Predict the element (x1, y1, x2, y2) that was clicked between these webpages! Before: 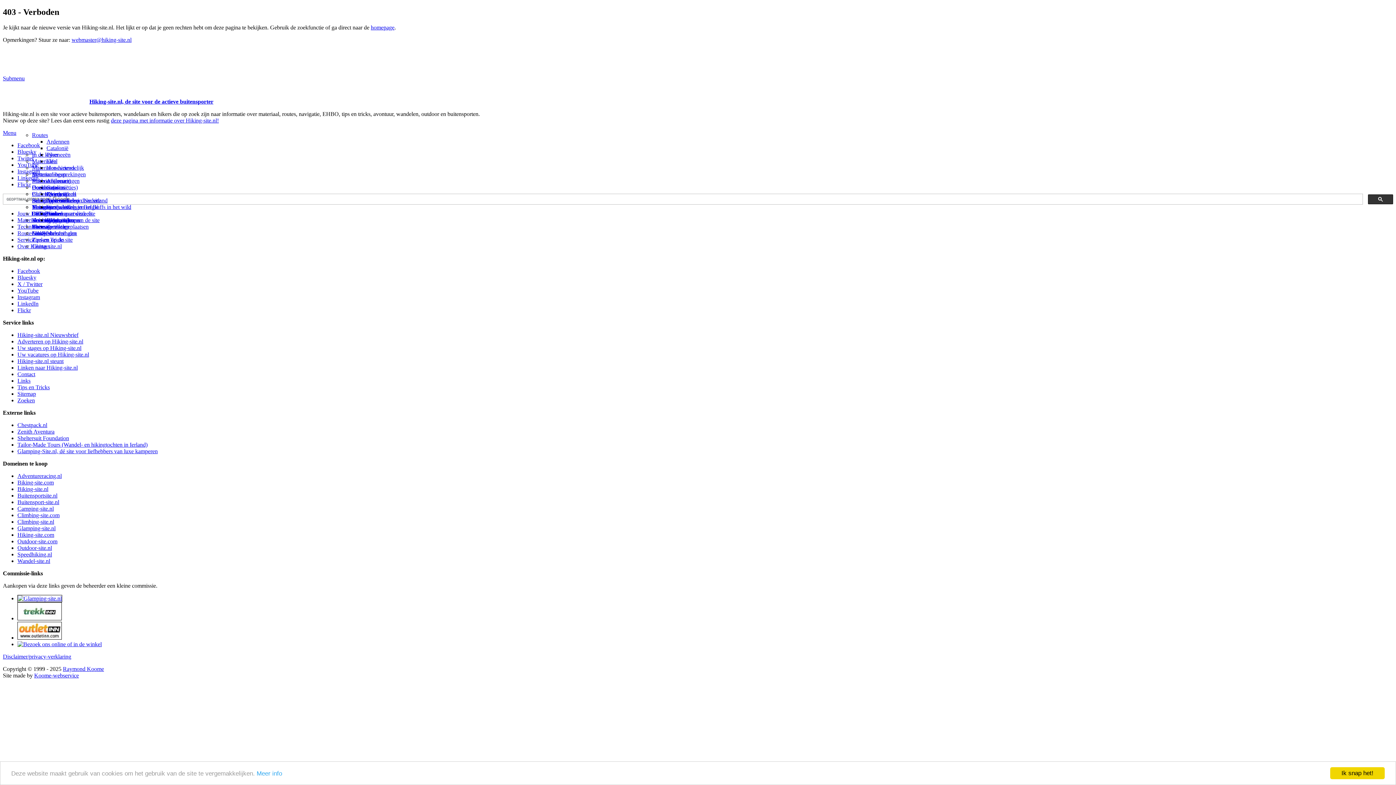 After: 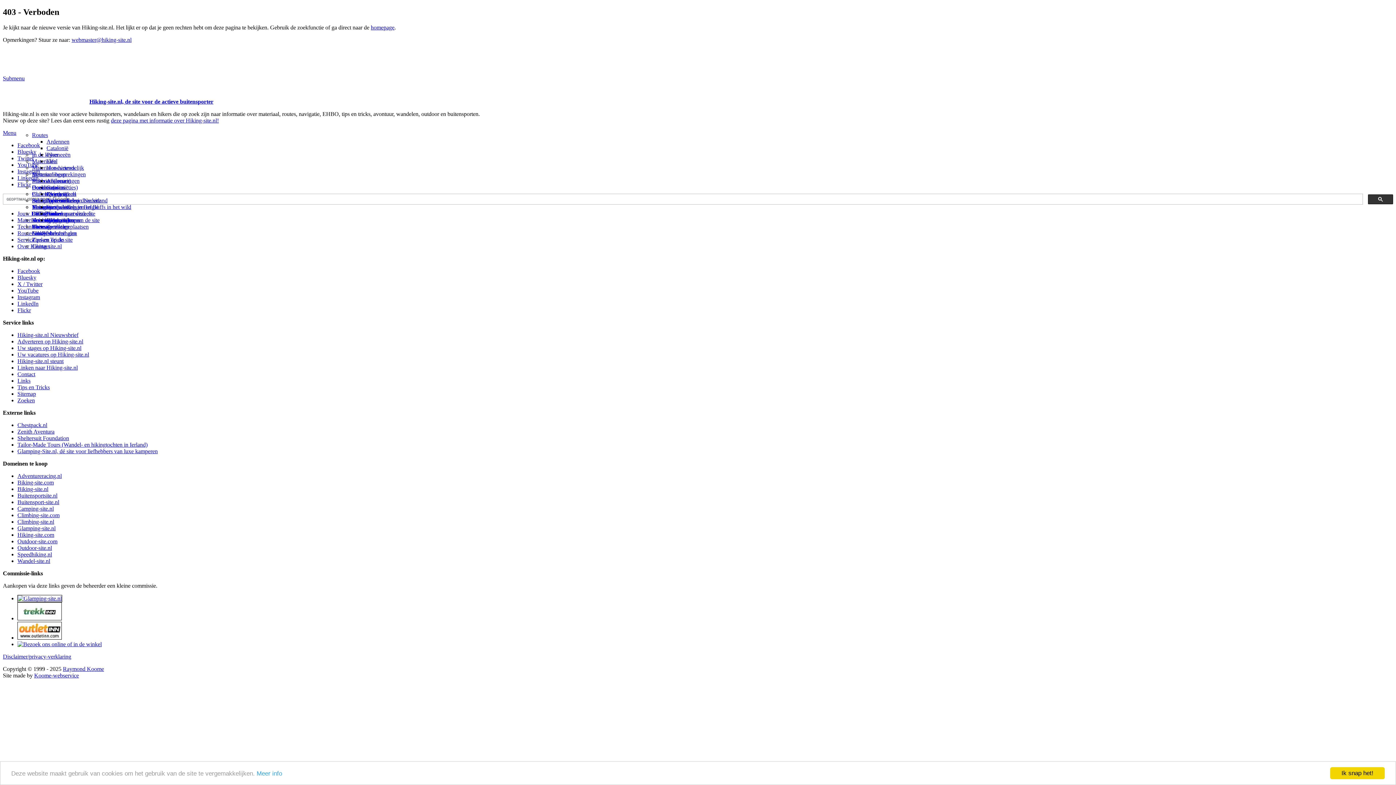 Action: bbox: (17, 641, 101, 647)